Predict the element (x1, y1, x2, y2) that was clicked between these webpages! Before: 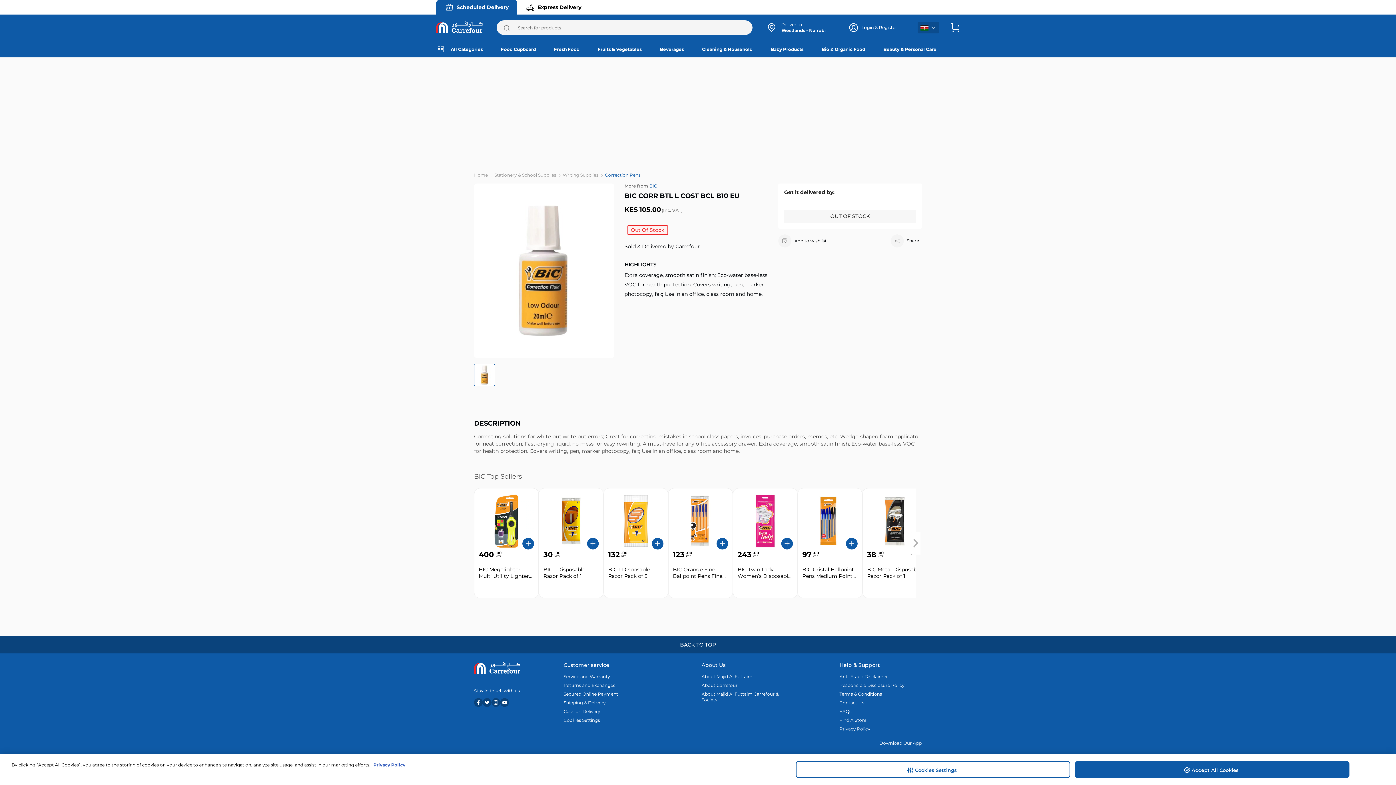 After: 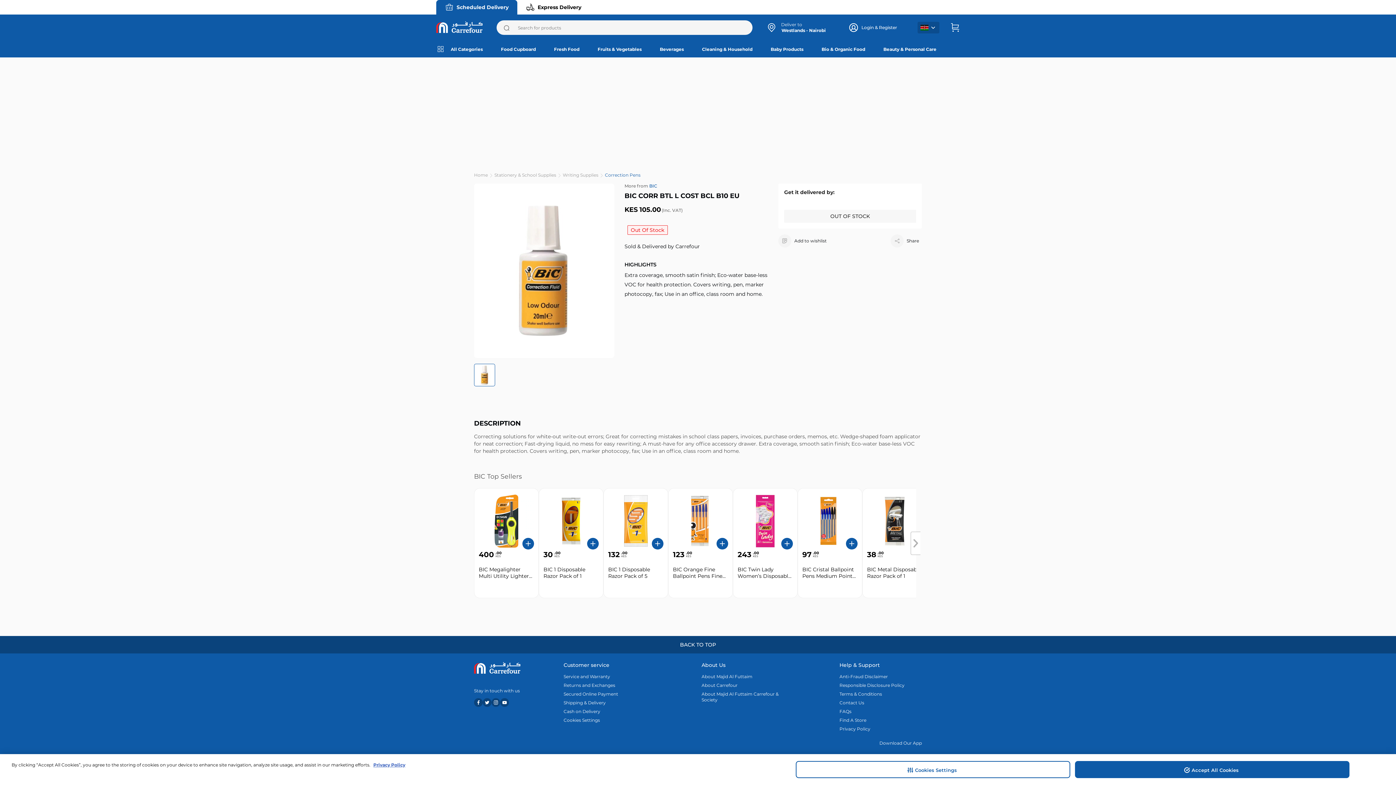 Action: bbox: (500, 698, 509, 707)